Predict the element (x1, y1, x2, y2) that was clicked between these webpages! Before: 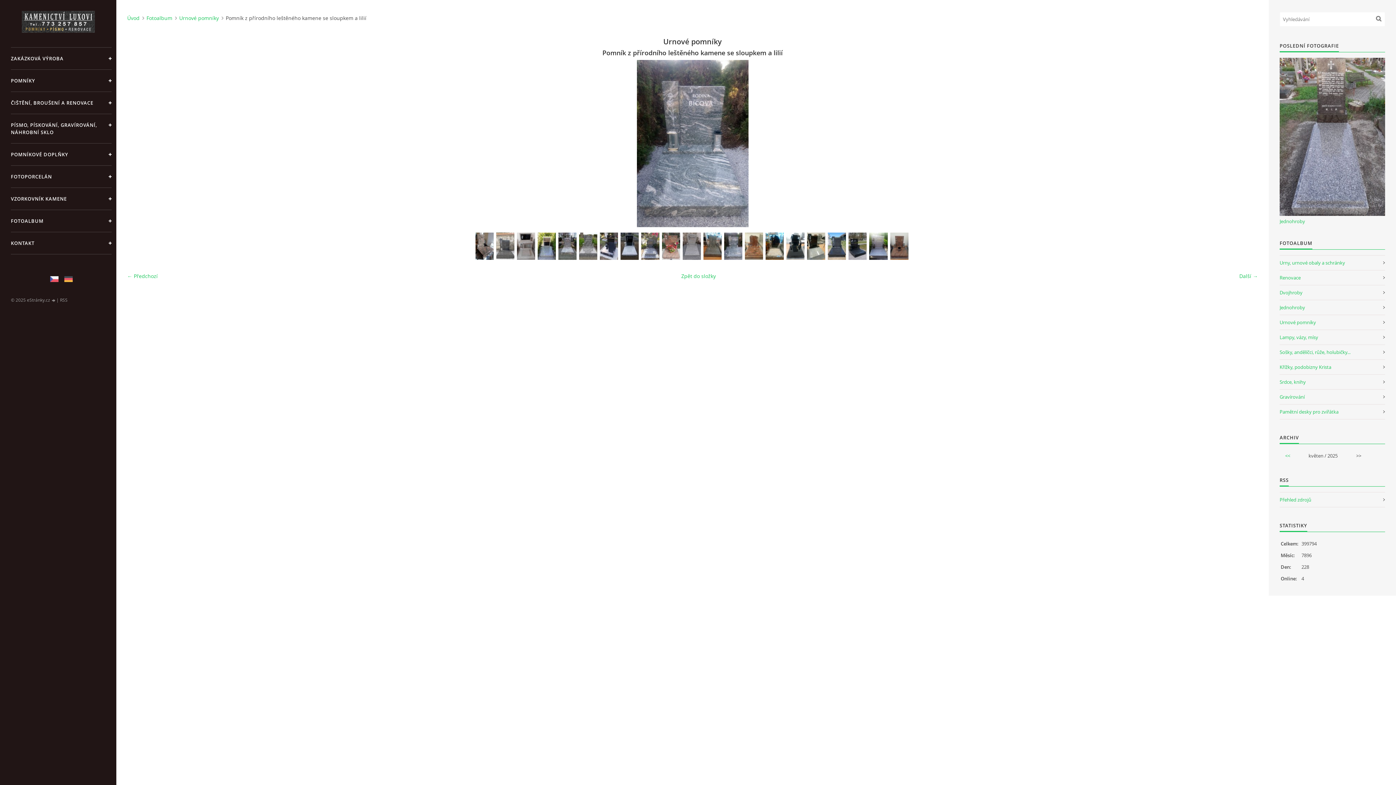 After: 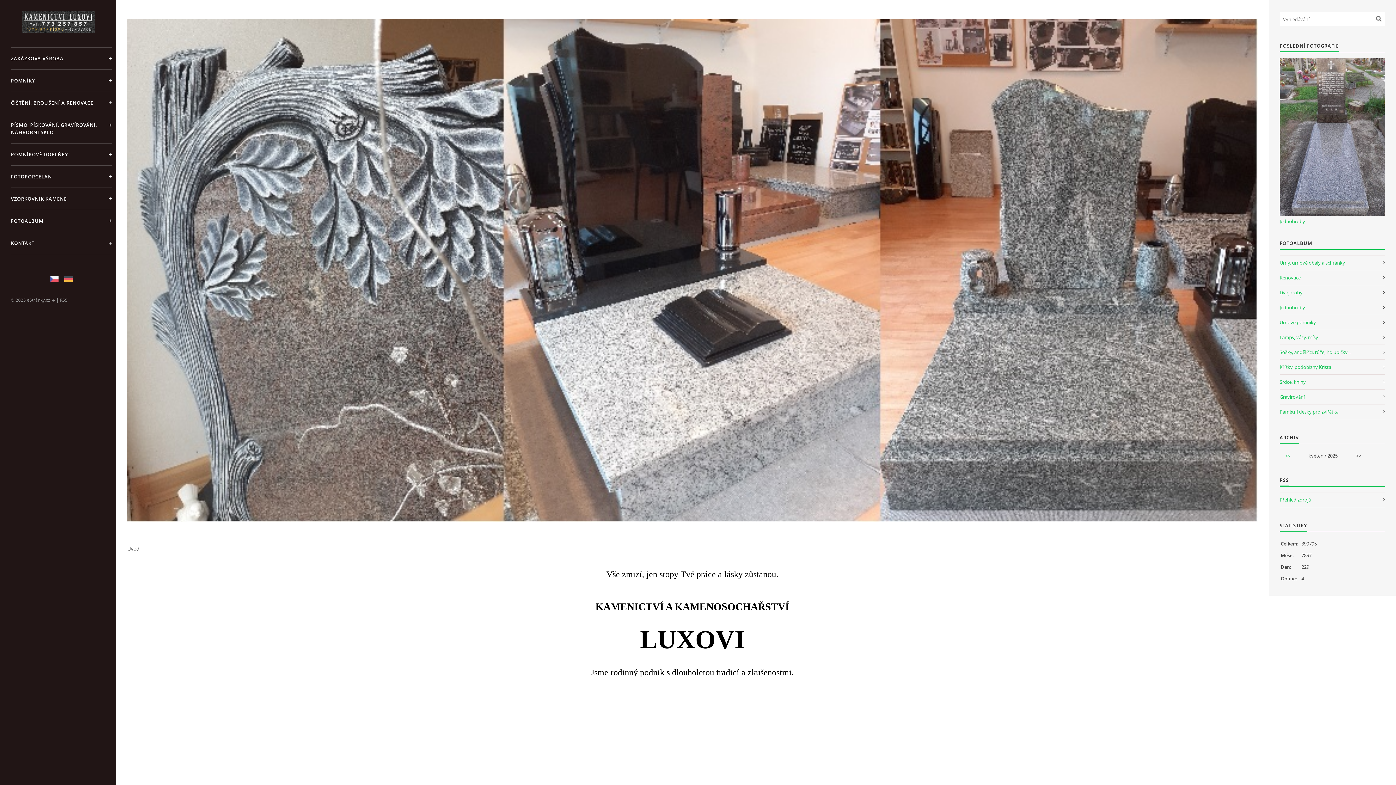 Action: bbox: (50, 276, 58, 282)